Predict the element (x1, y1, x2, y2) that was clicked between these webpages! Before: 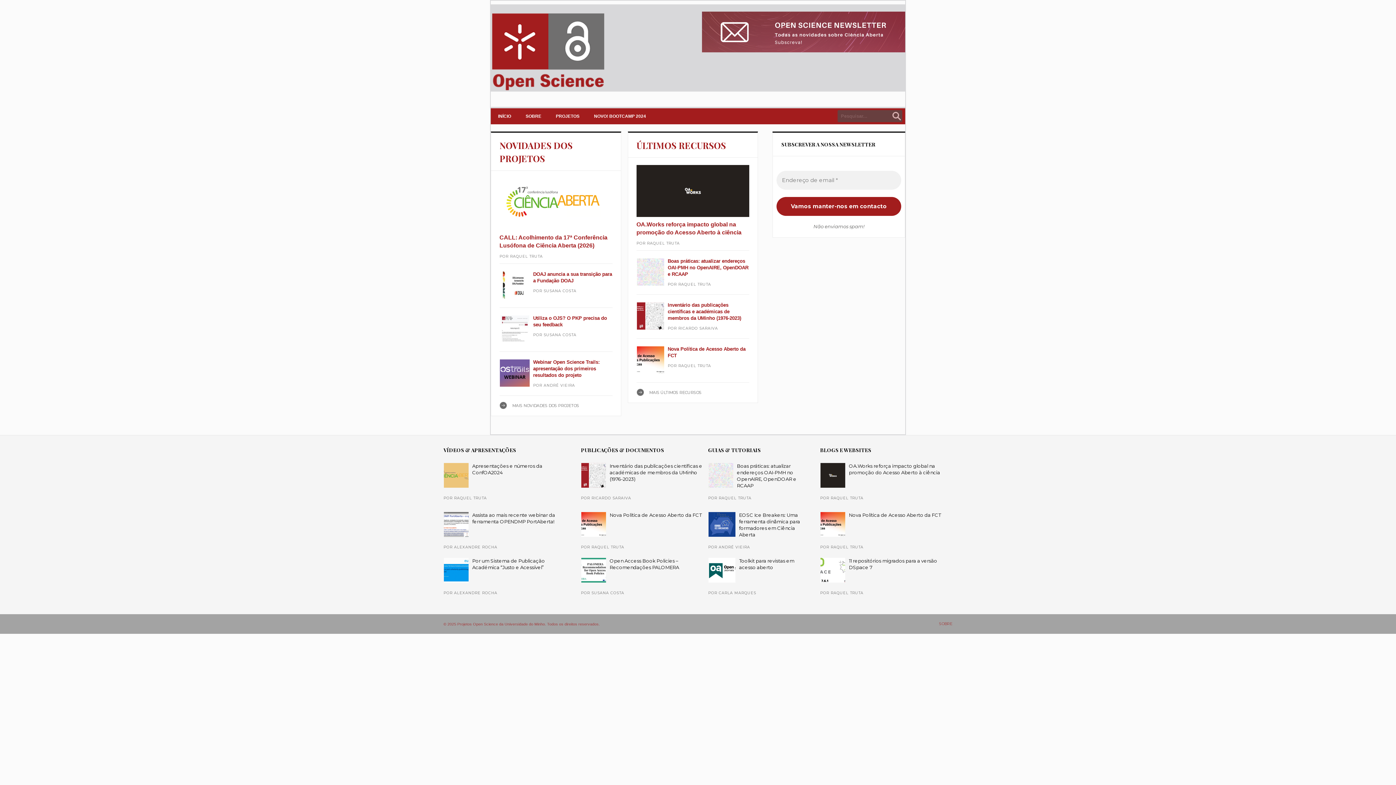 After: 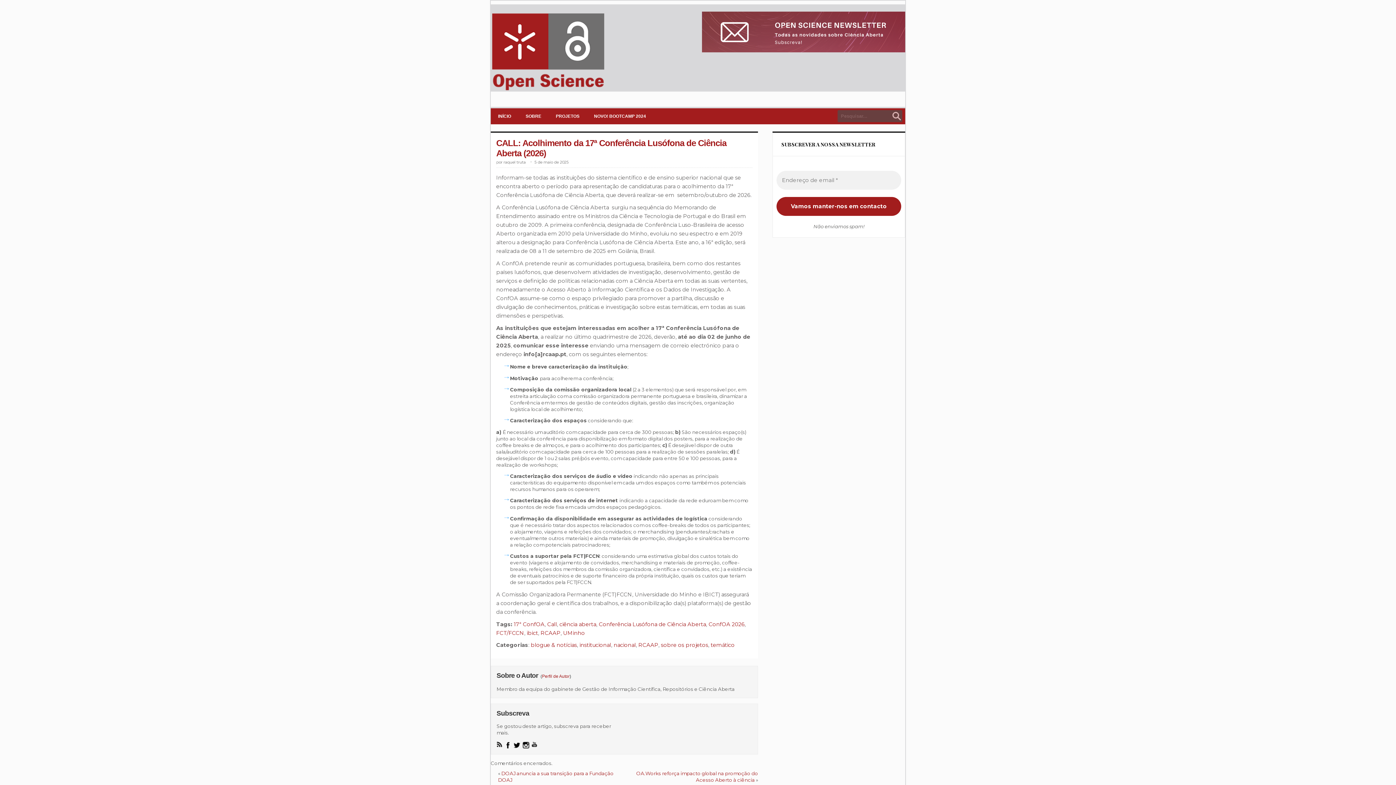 Action: bbox: (499, 178, 612, 230)